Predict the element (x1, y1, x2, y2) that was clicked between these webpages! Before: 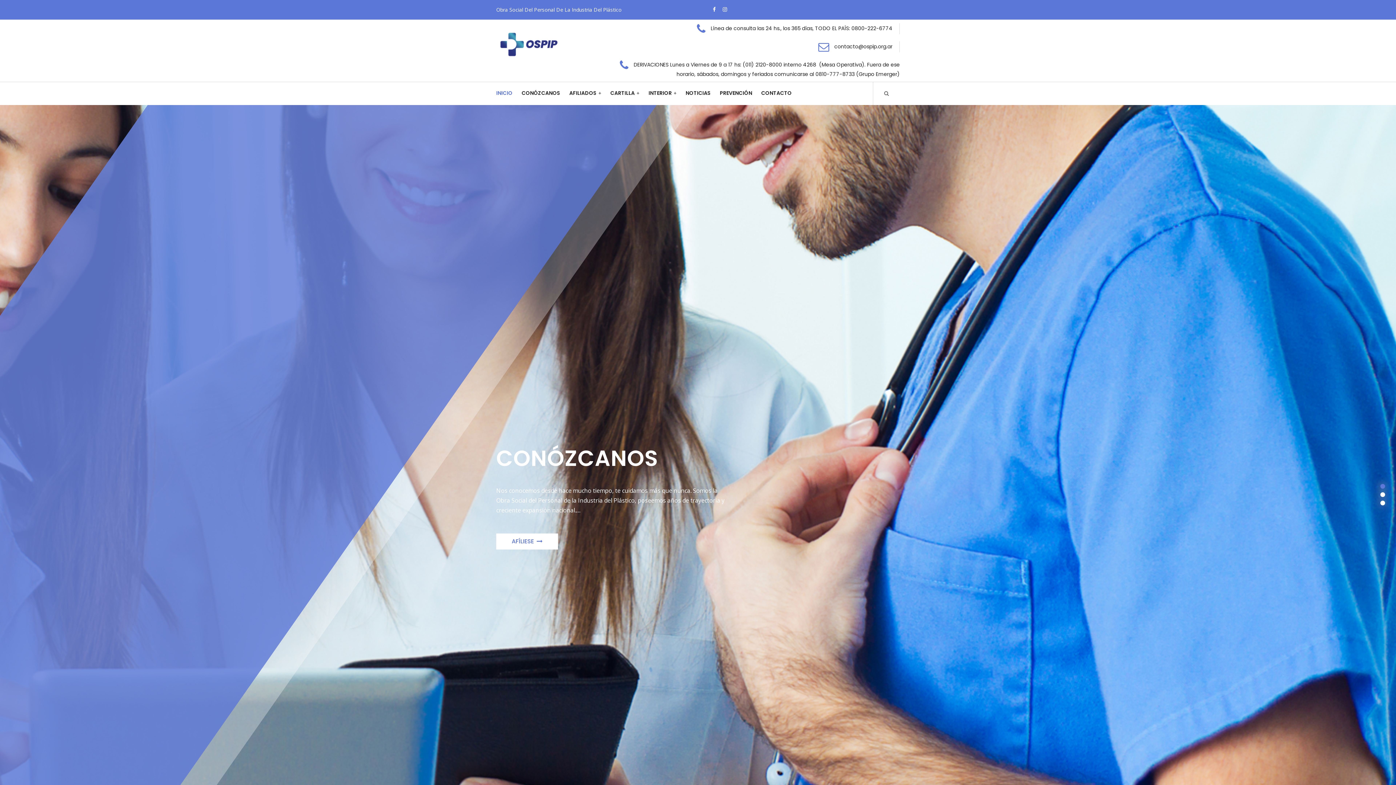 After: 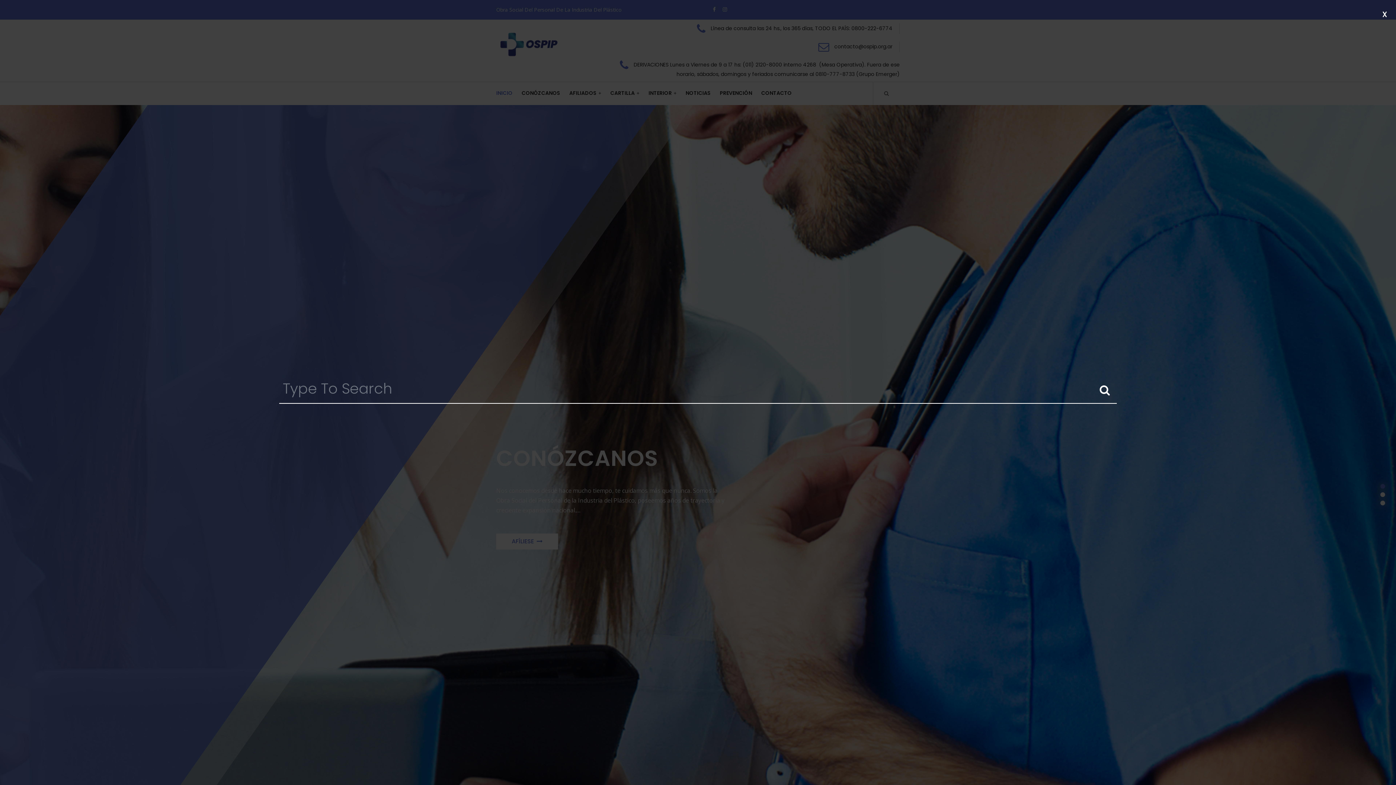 Action: bbox: (873, 82, 900, 105)